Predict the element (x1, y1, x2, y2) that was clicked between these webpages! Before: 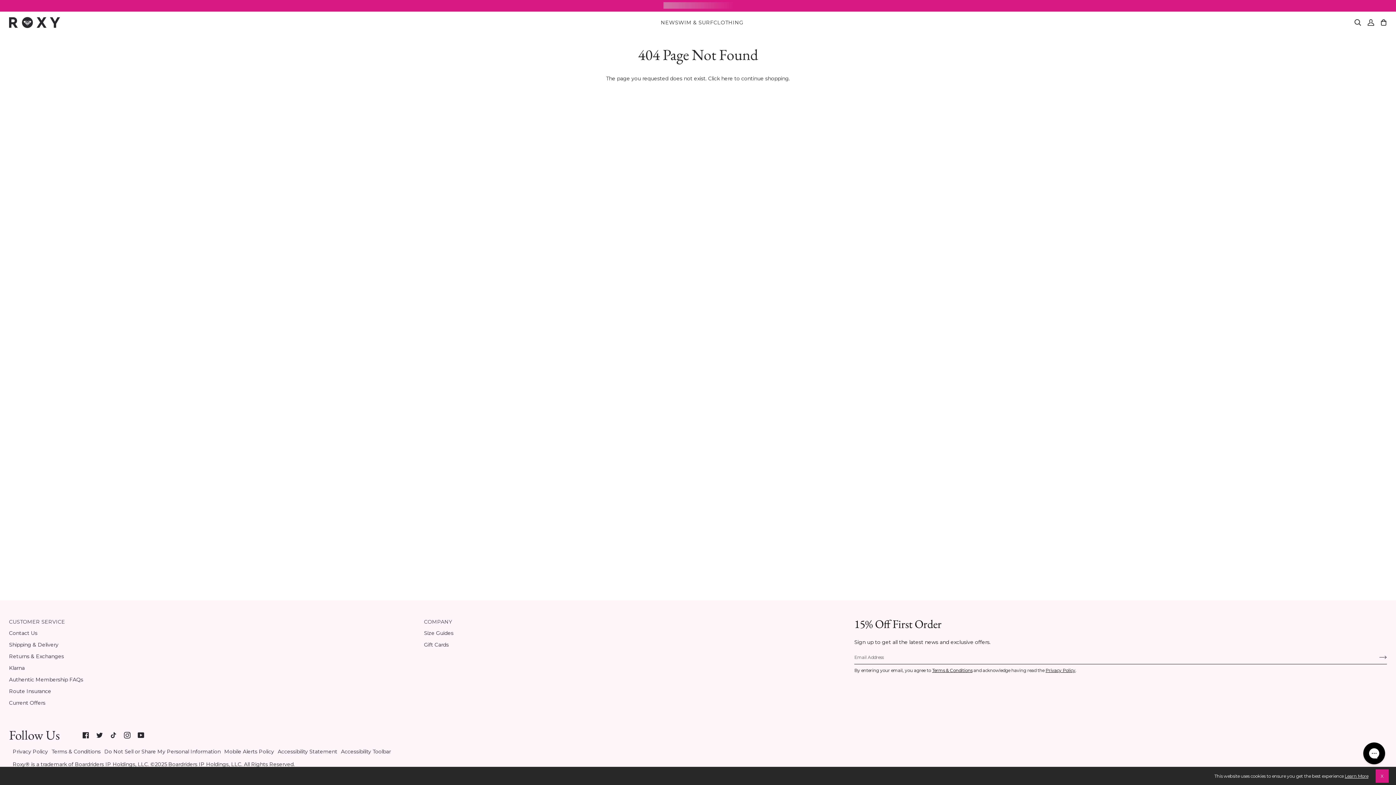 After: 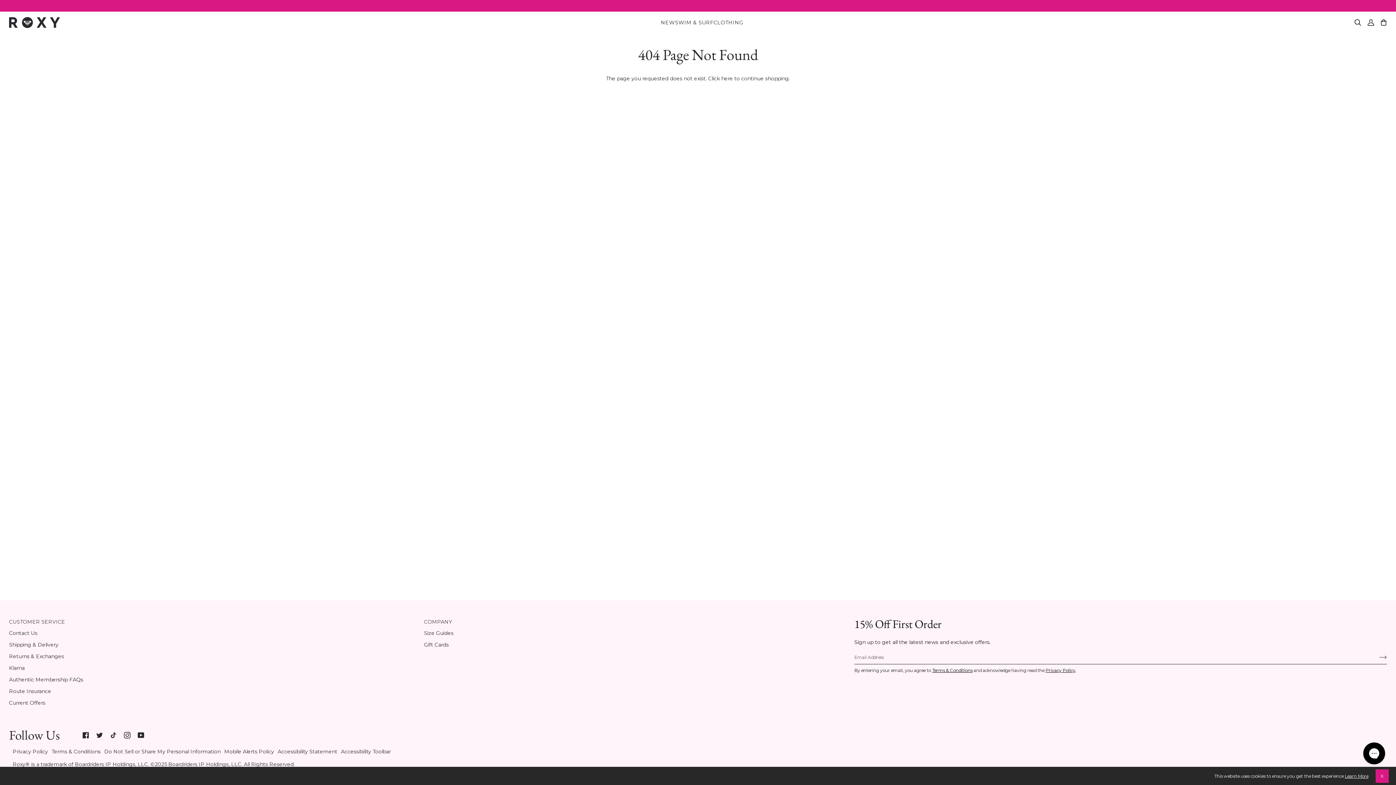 Action: label: Company footer menu bbox: (424, 618, 837, 629)